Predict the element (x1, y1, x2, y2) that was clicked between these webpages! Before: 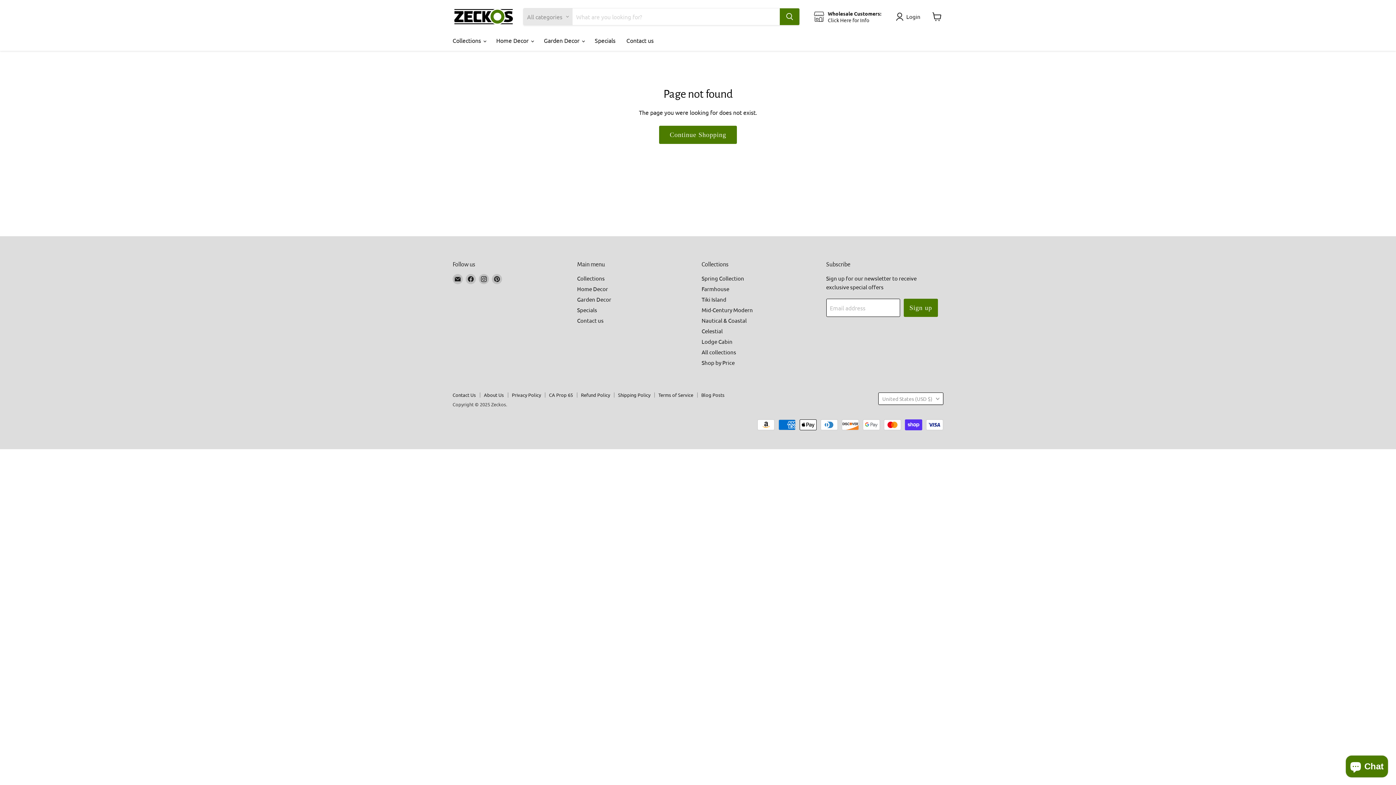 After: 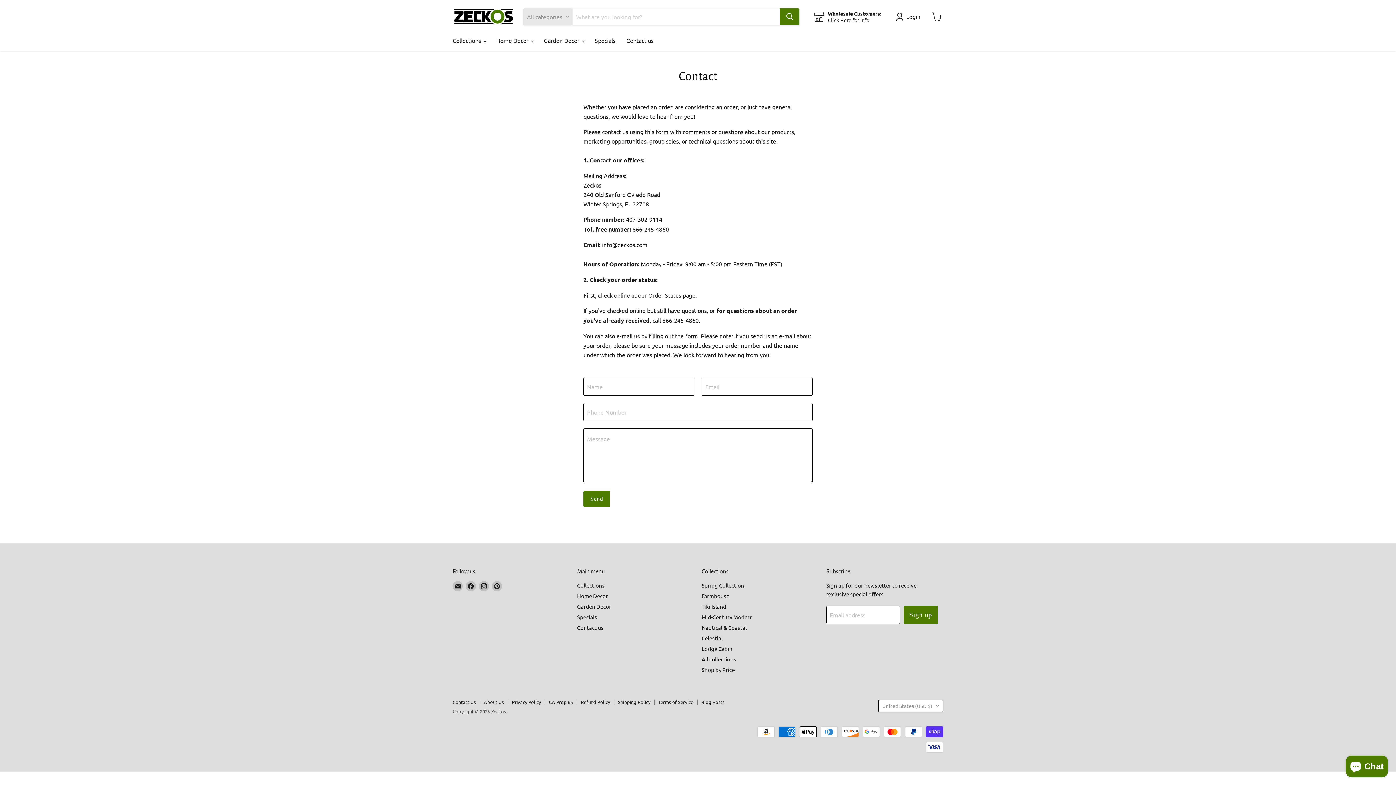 Action: label: Contact us bbox: (577, 317, 603, 324)